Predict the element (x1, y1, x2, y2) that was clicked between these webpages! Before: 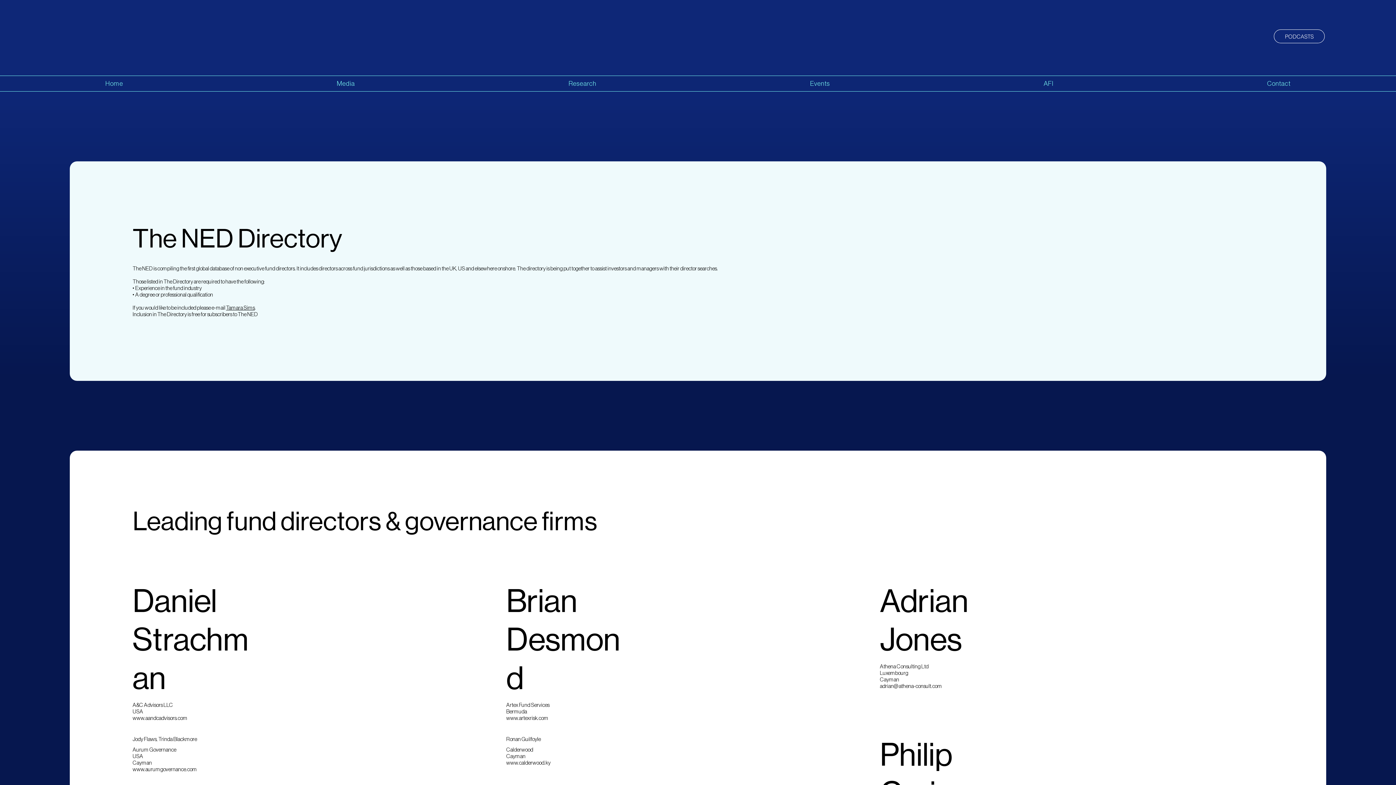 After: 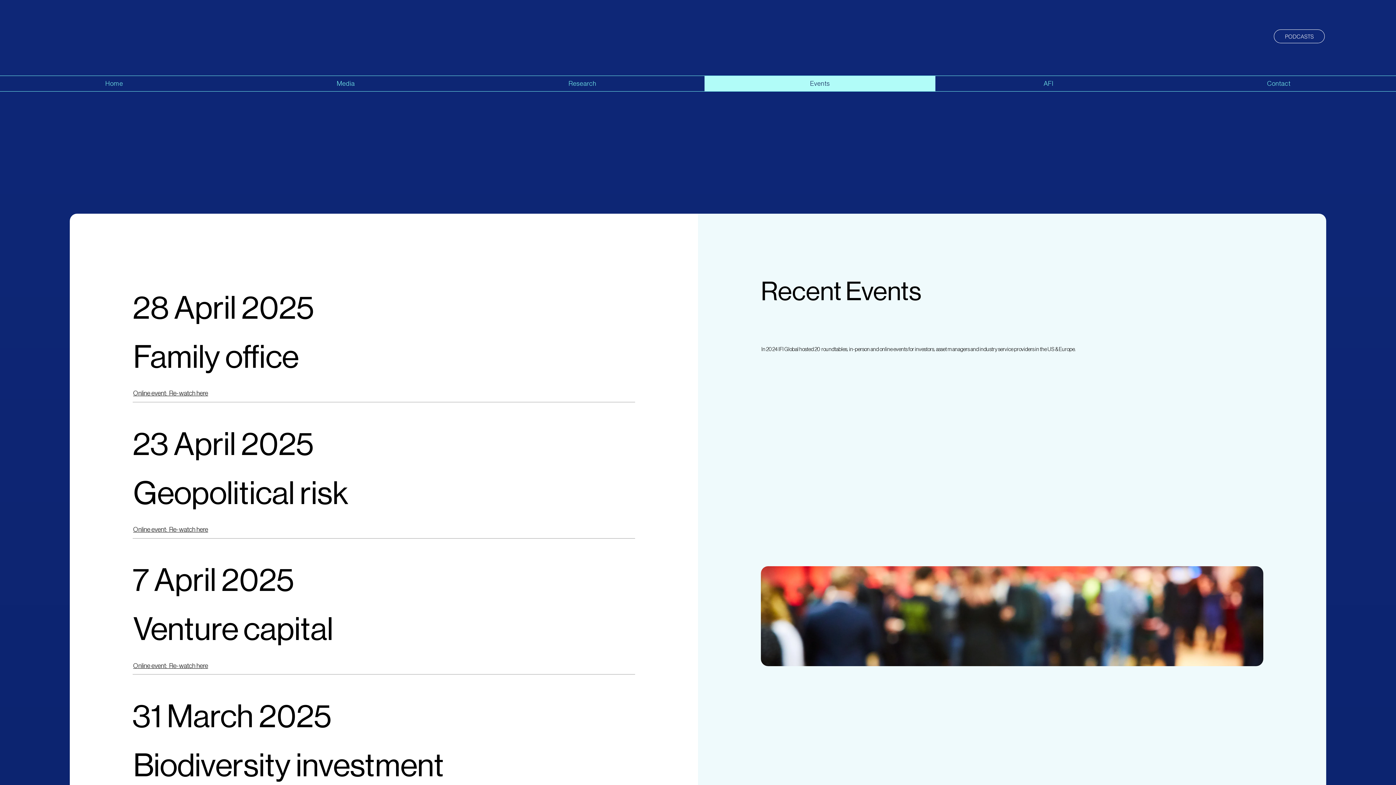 Action: label: Events bbox: (704, 75, 935, 91)